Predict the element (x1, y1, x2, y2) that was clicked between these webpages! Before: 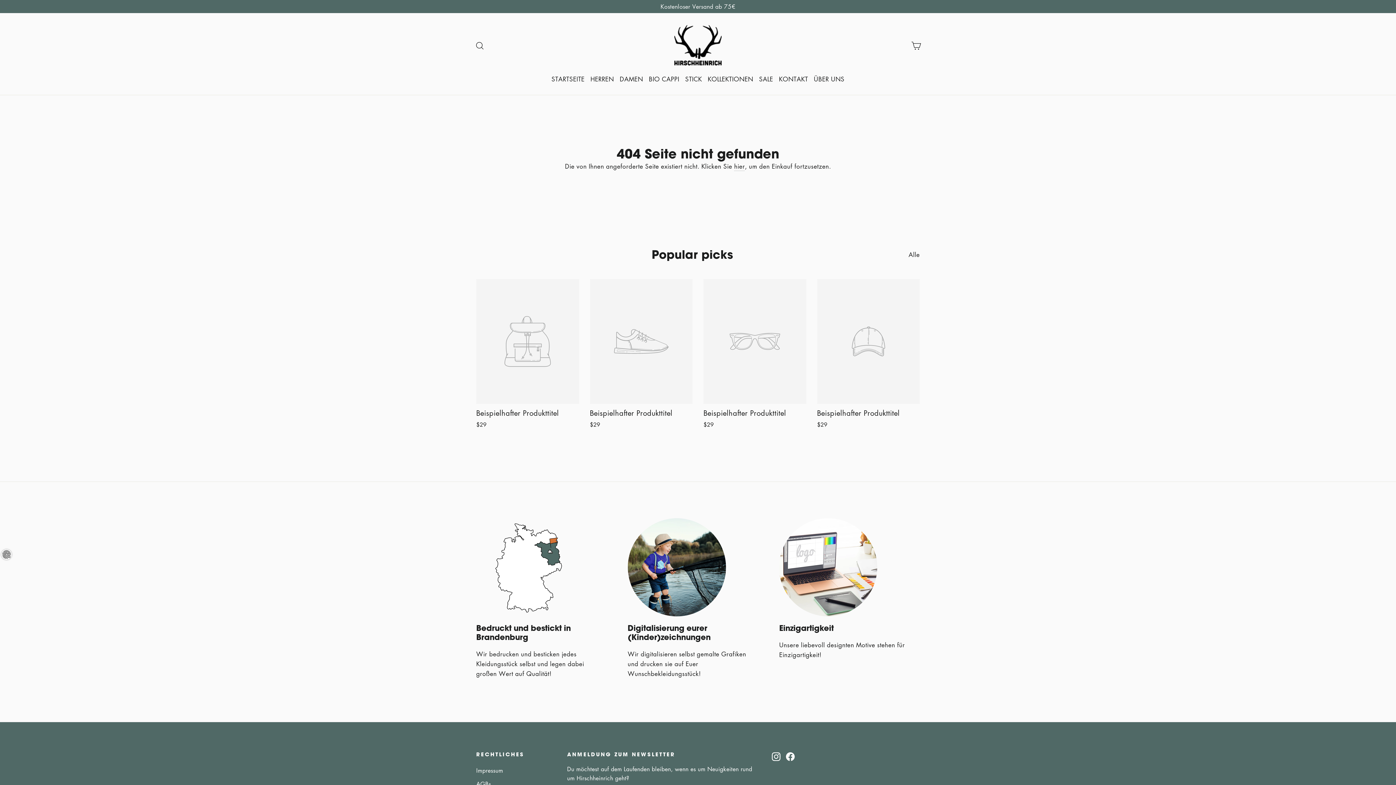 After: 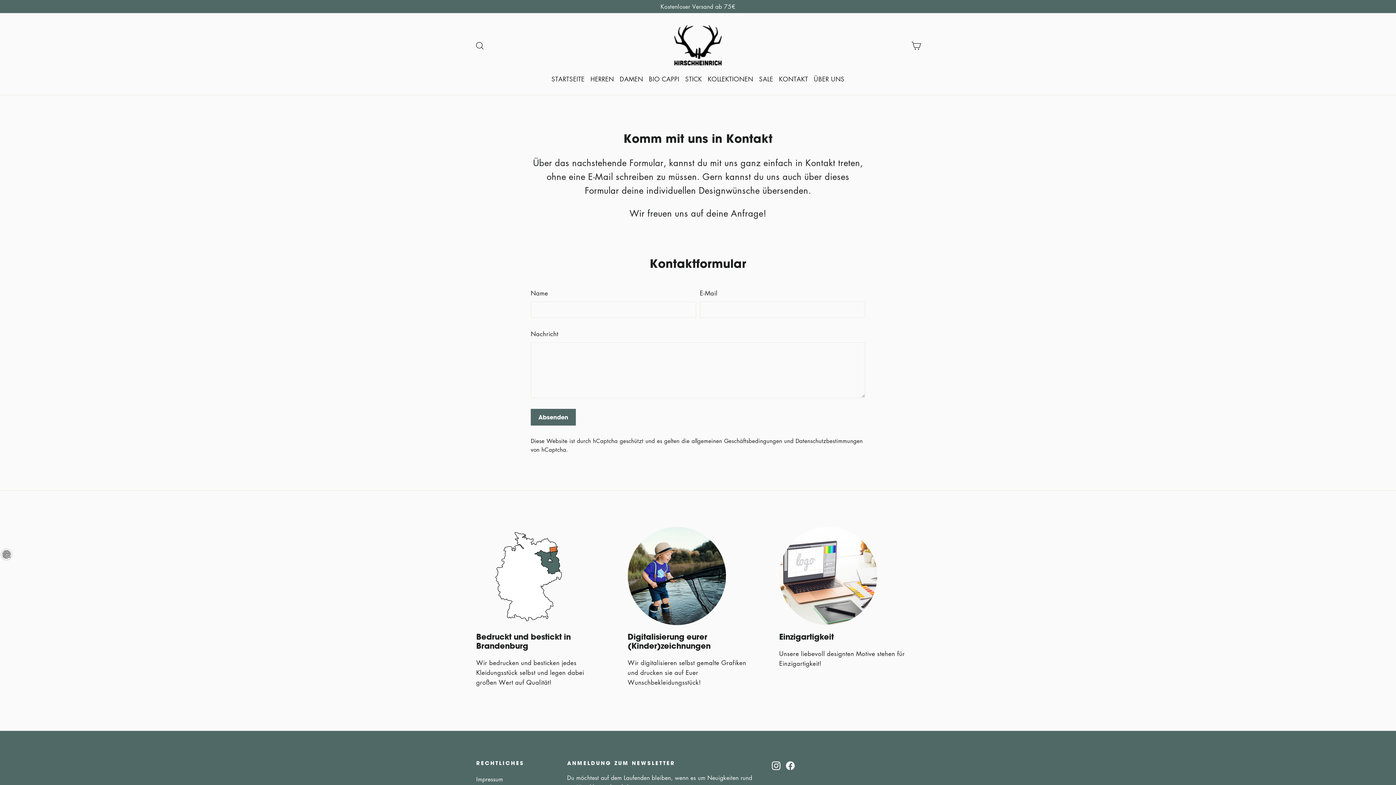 Action: label: Digitalisierung eurer (Kinder)zeichnungen bbox: (627, 518, 726, 616)